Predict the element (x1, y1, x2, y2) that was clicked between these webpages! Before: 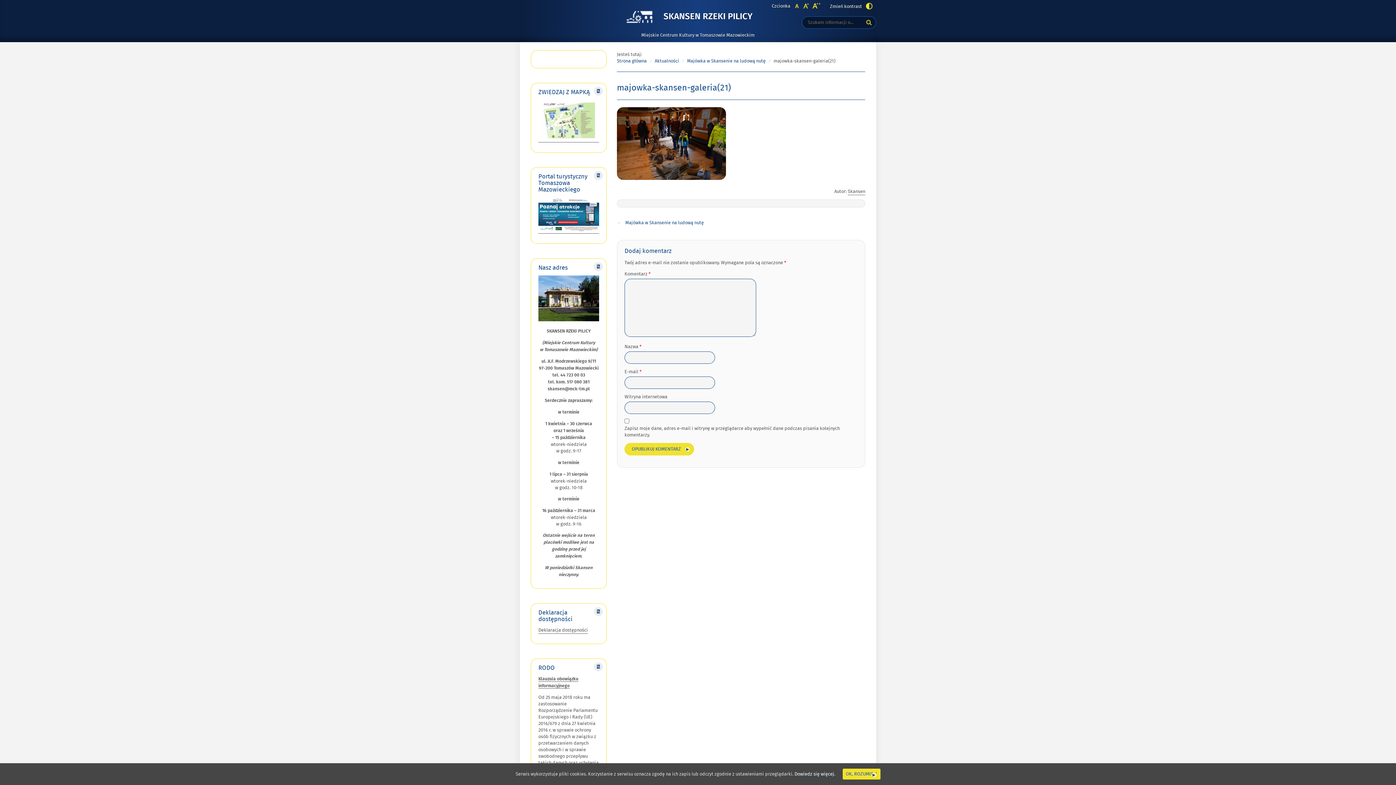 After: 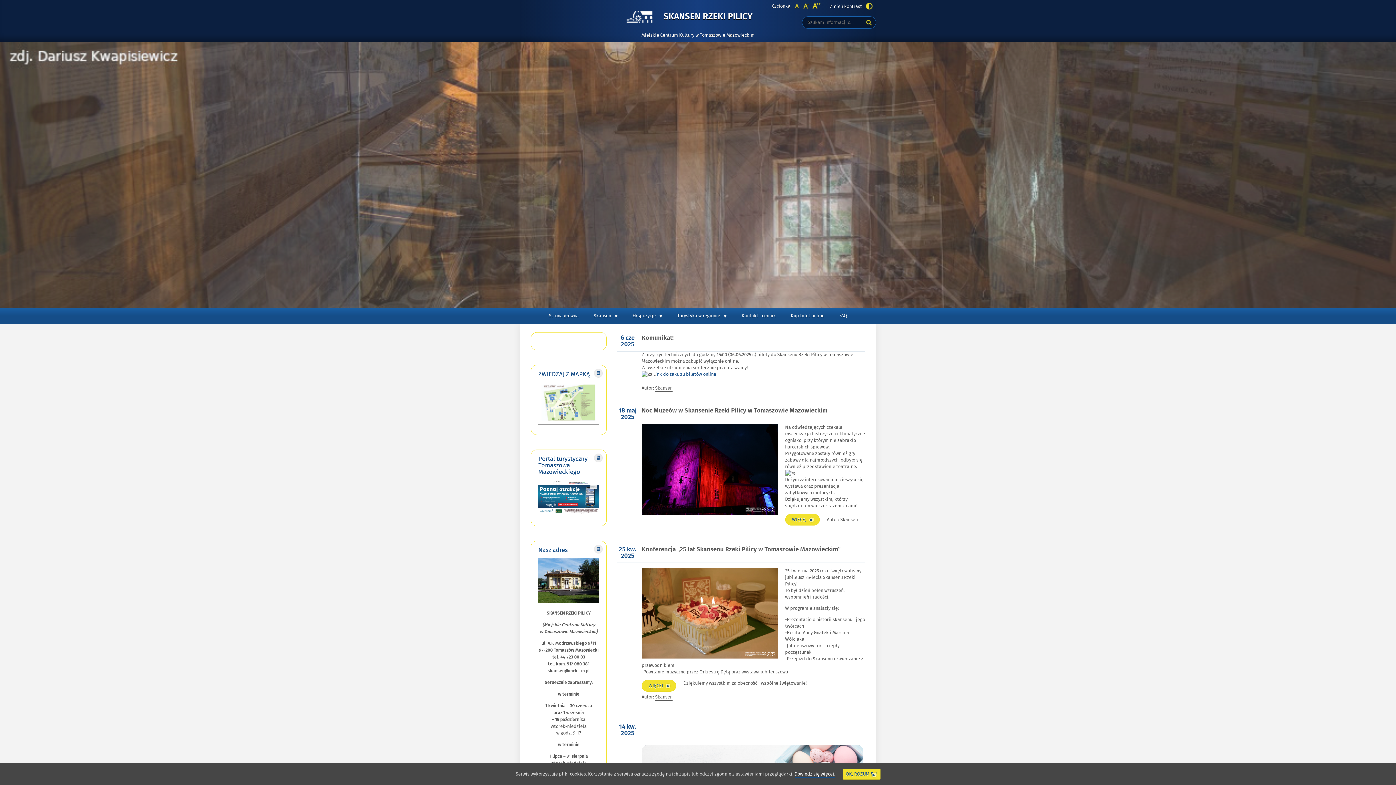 Action: bbox: (663, 12, 752, 21) label: SKANSEN RZEKI PILICY
- MAJOWKA-SKANSEN-GALERIA(21)